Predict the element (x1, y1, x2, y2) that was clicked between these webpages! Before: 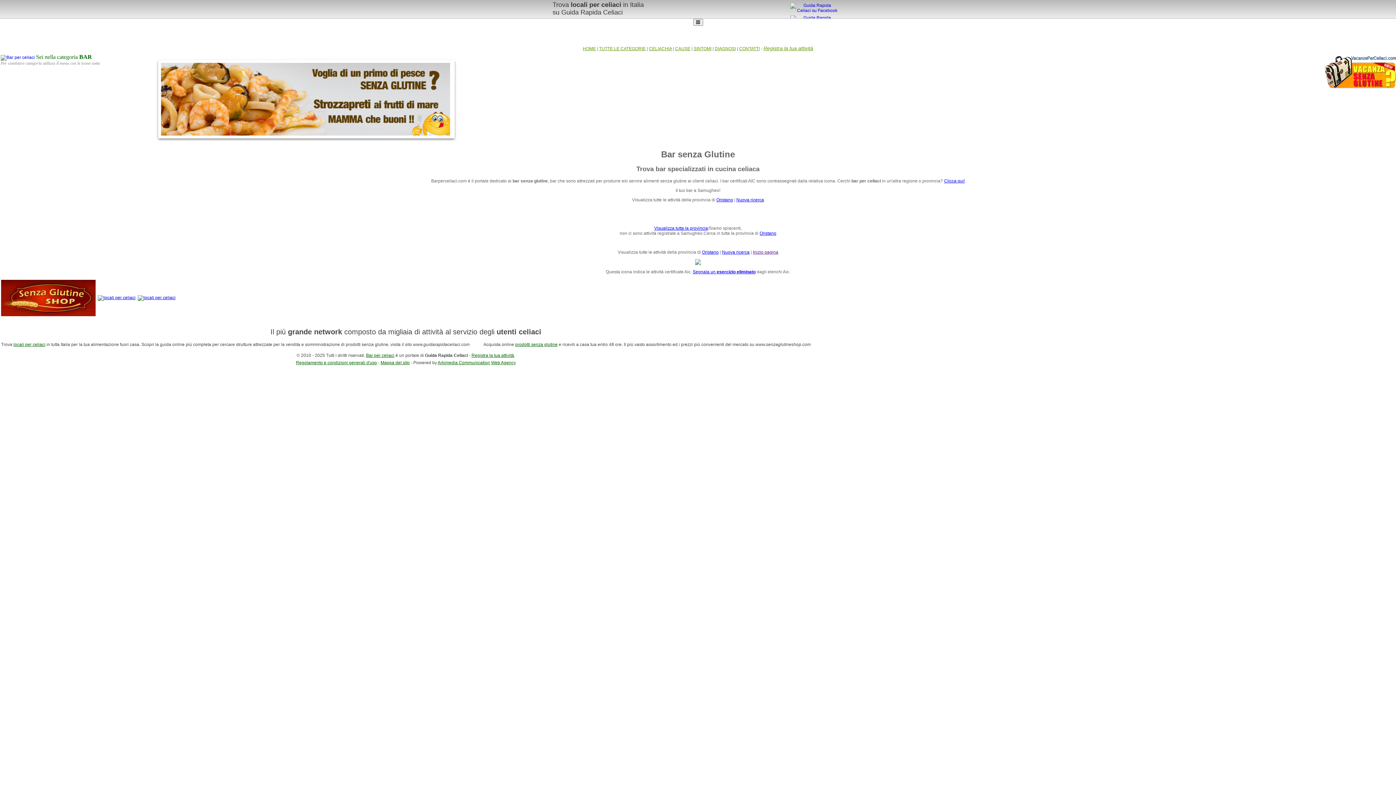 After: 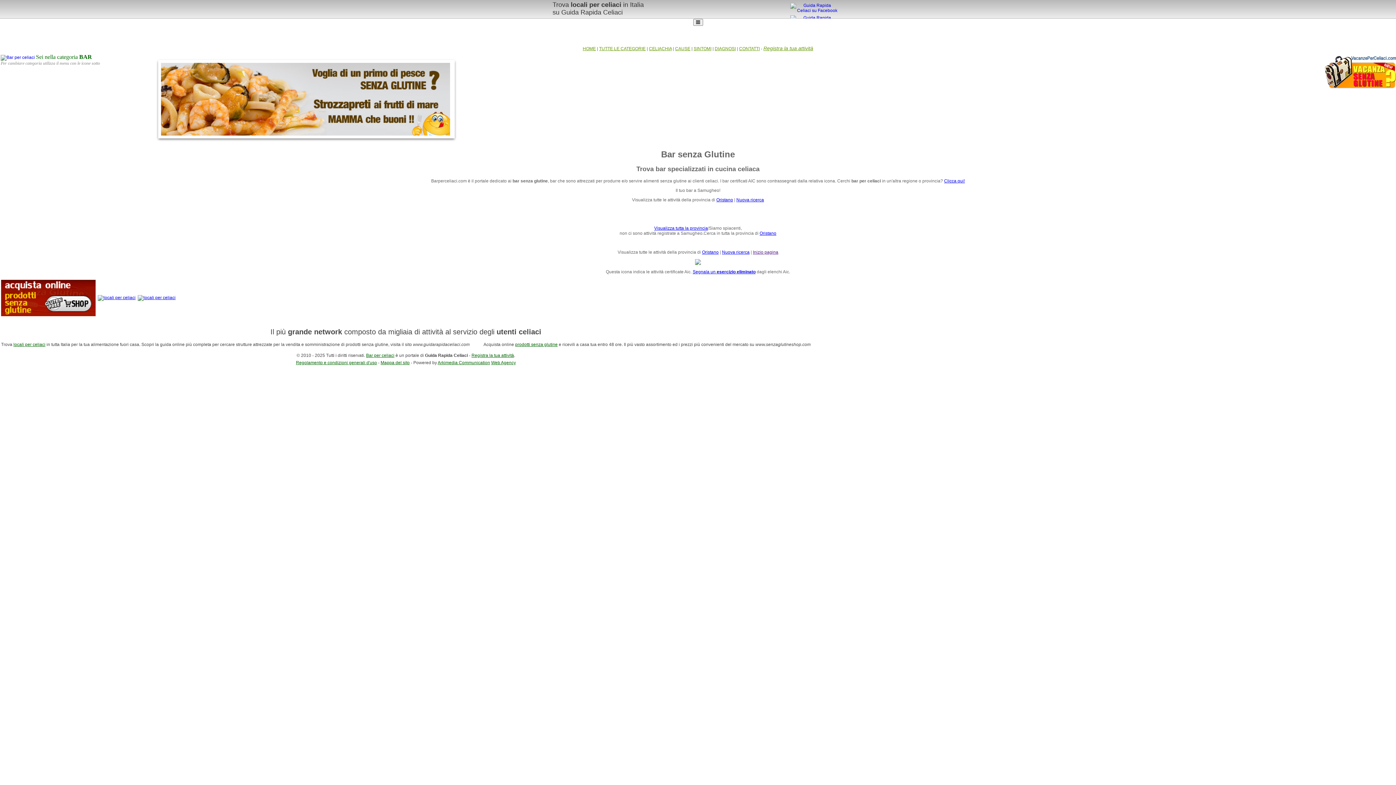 Action: label: Arkimedia Communication bbox: (437, 360, 490, 365)